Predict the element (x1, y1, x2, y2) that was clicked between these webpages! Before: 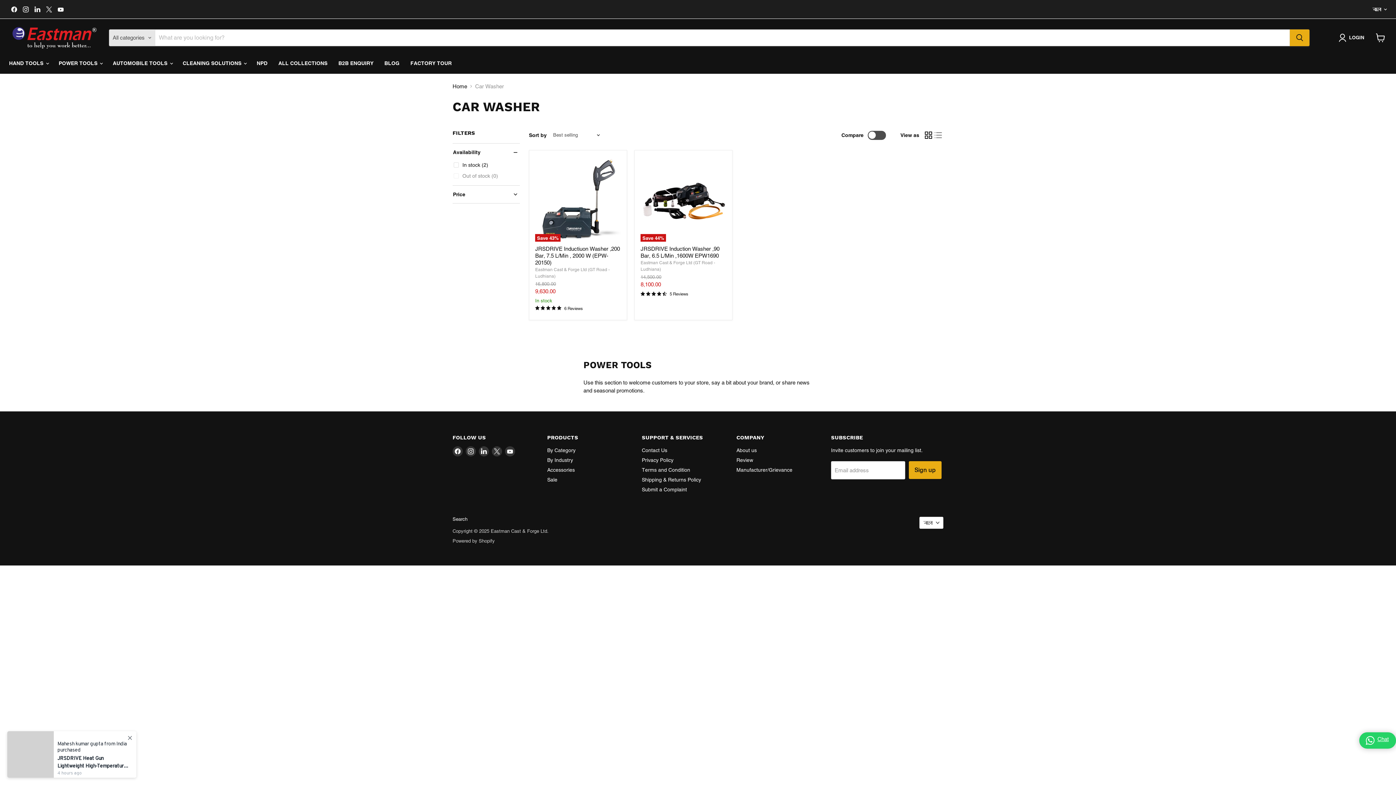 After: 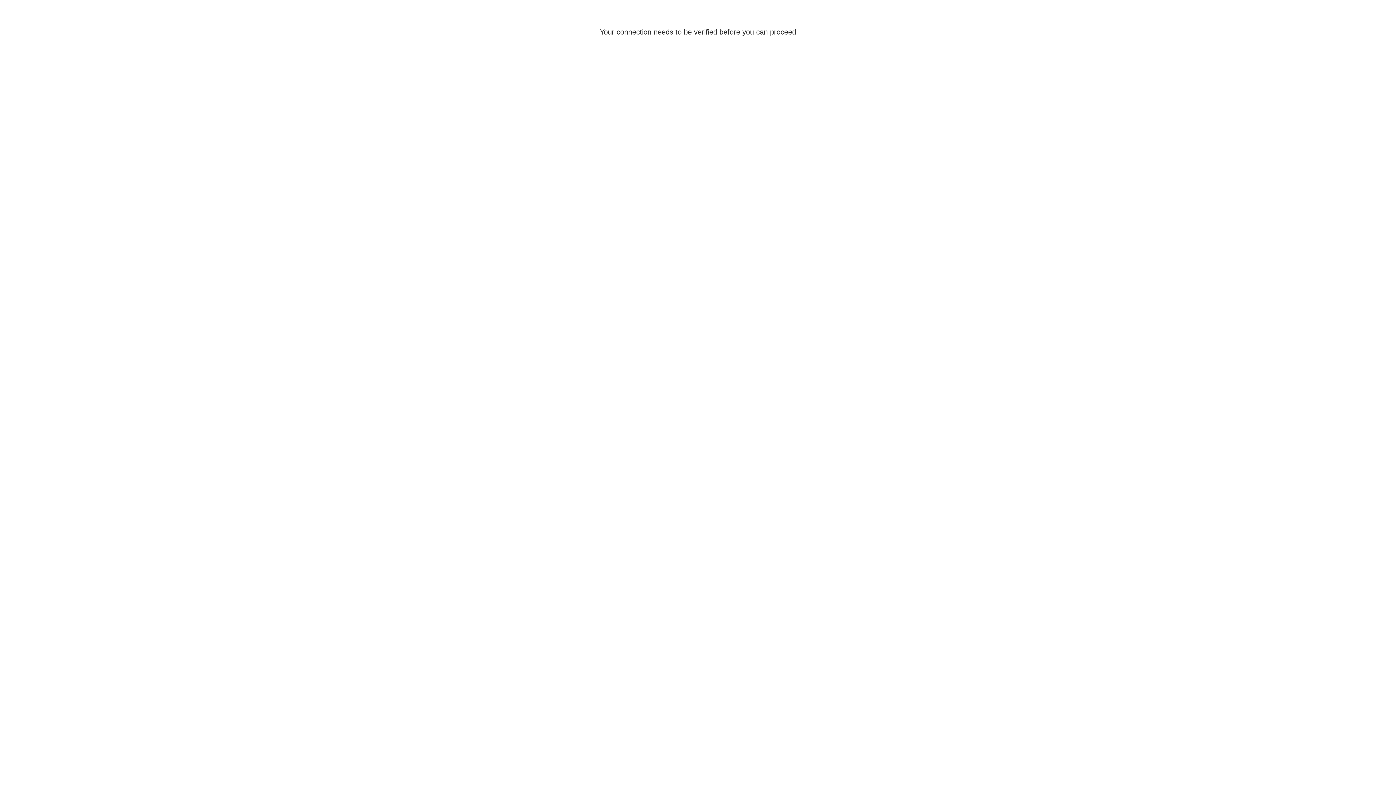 Action: bbox: (547, 467, 575, 473) label: Accessories